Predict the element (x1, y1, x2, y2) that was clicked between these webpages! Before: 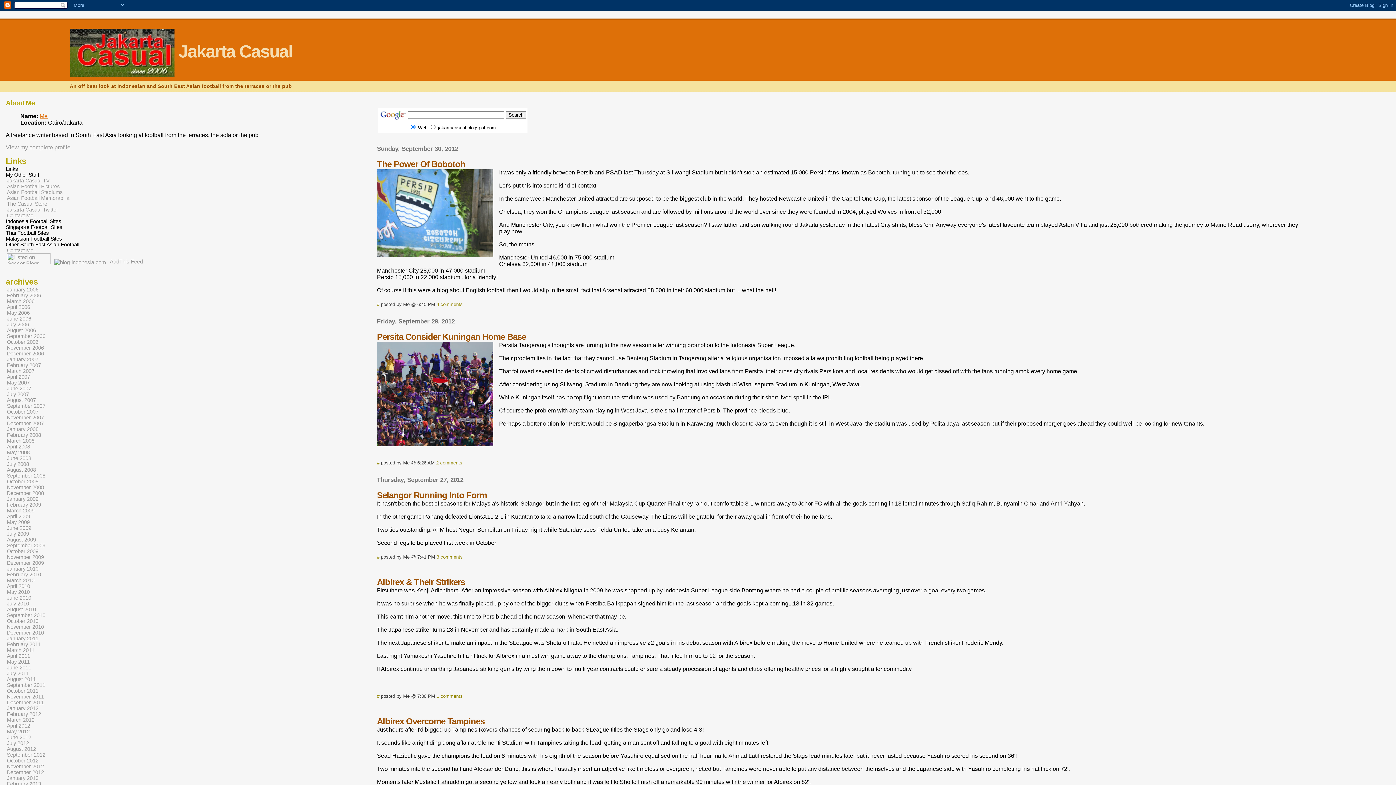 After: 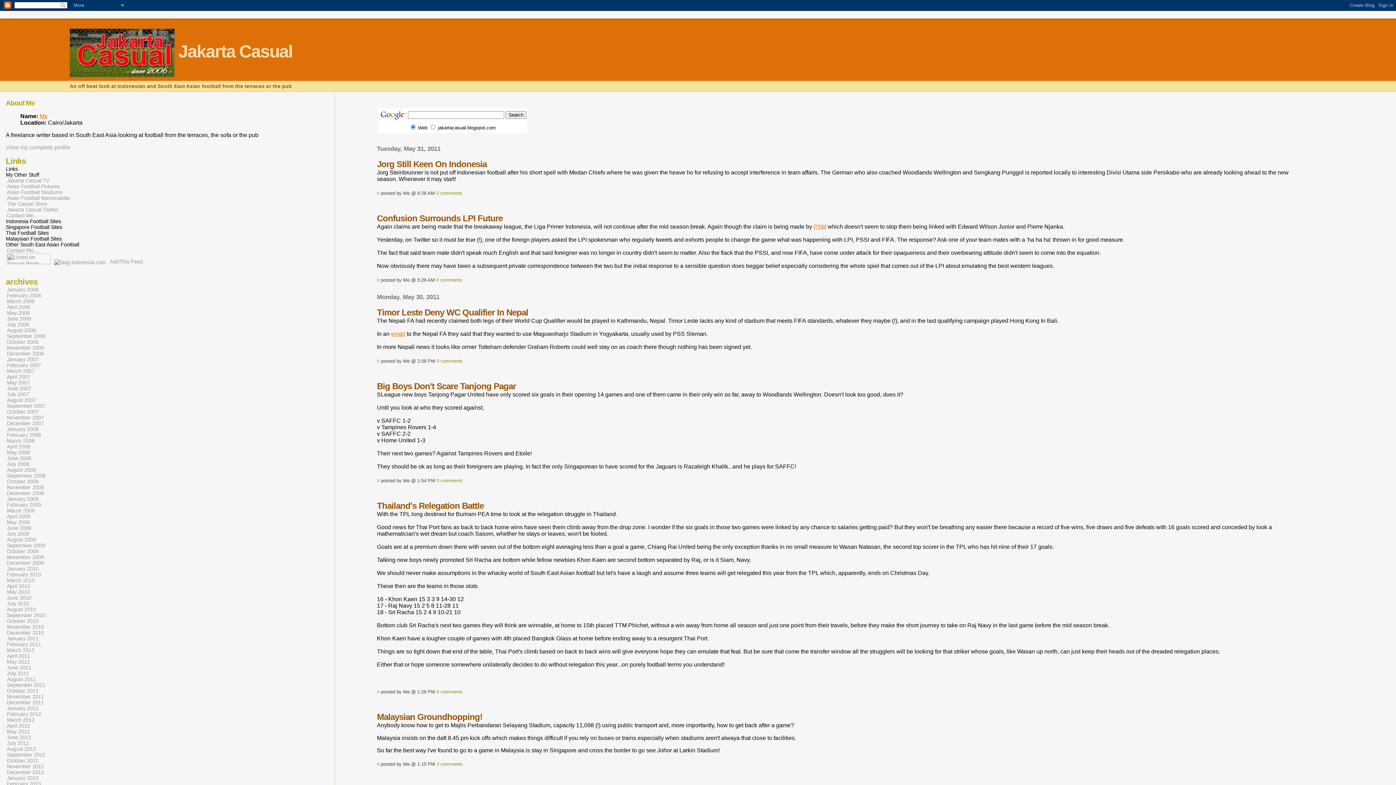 Action: bbox: (6, 658, 30, 665) label: May 2011